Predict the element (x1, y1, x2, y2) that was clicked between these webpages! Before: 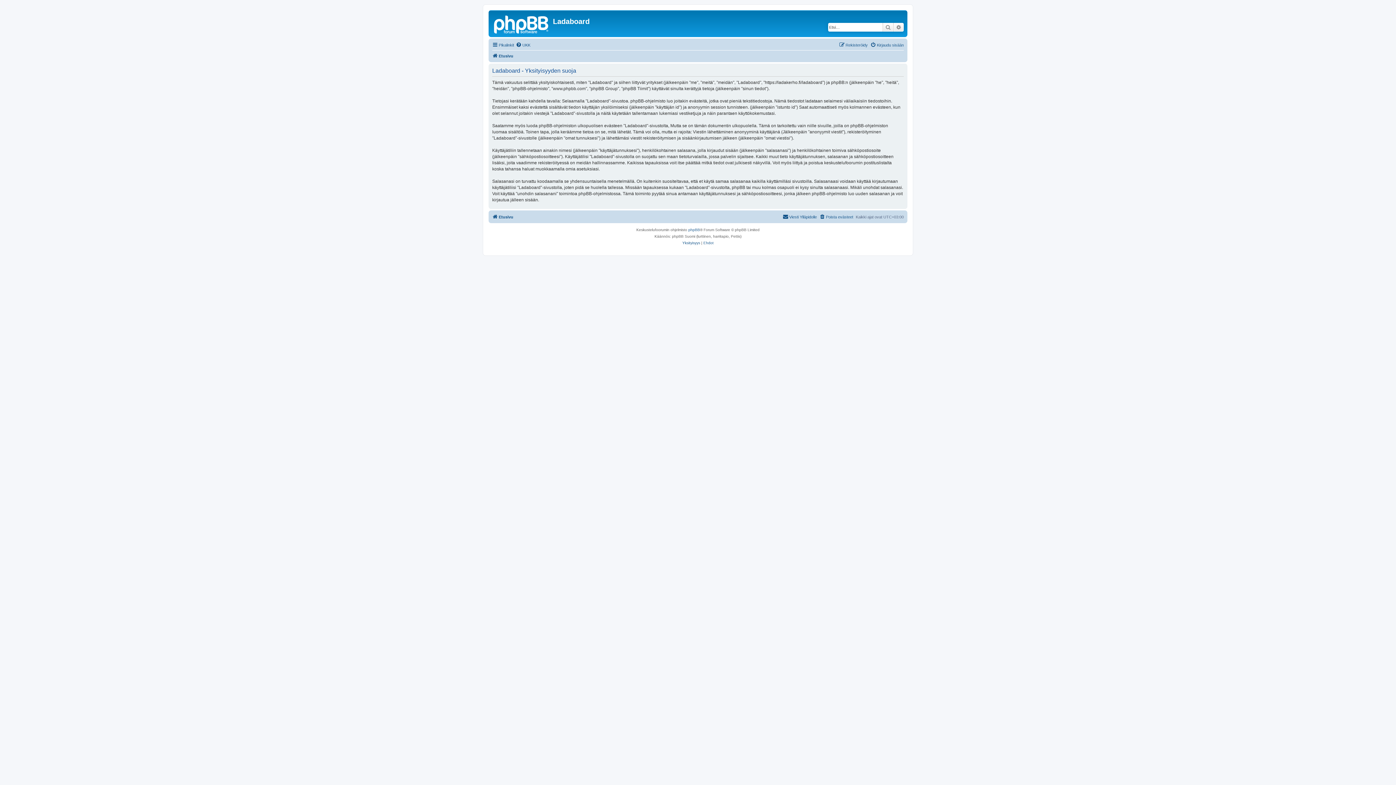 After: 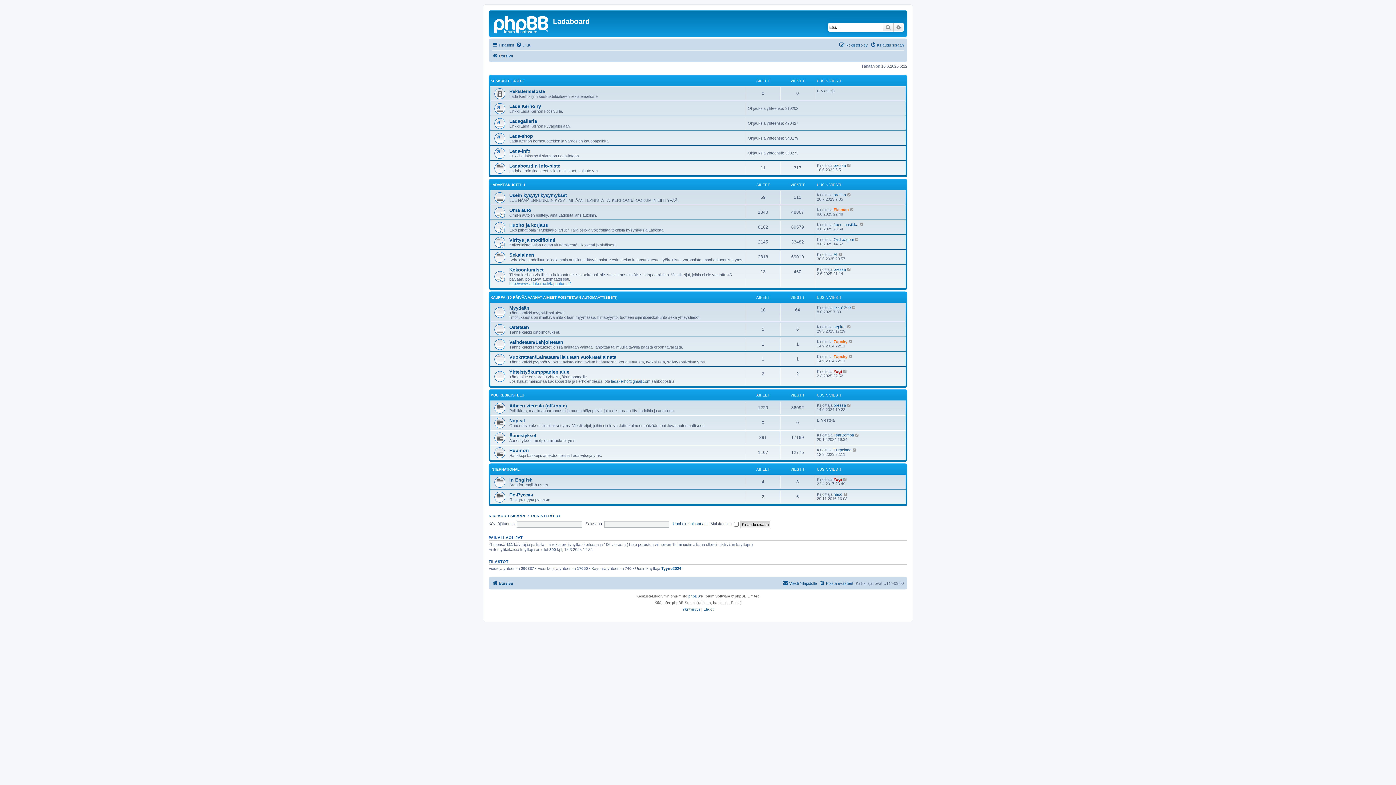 Action: bbox: (492, 51, 513, 60) label: Etusivu